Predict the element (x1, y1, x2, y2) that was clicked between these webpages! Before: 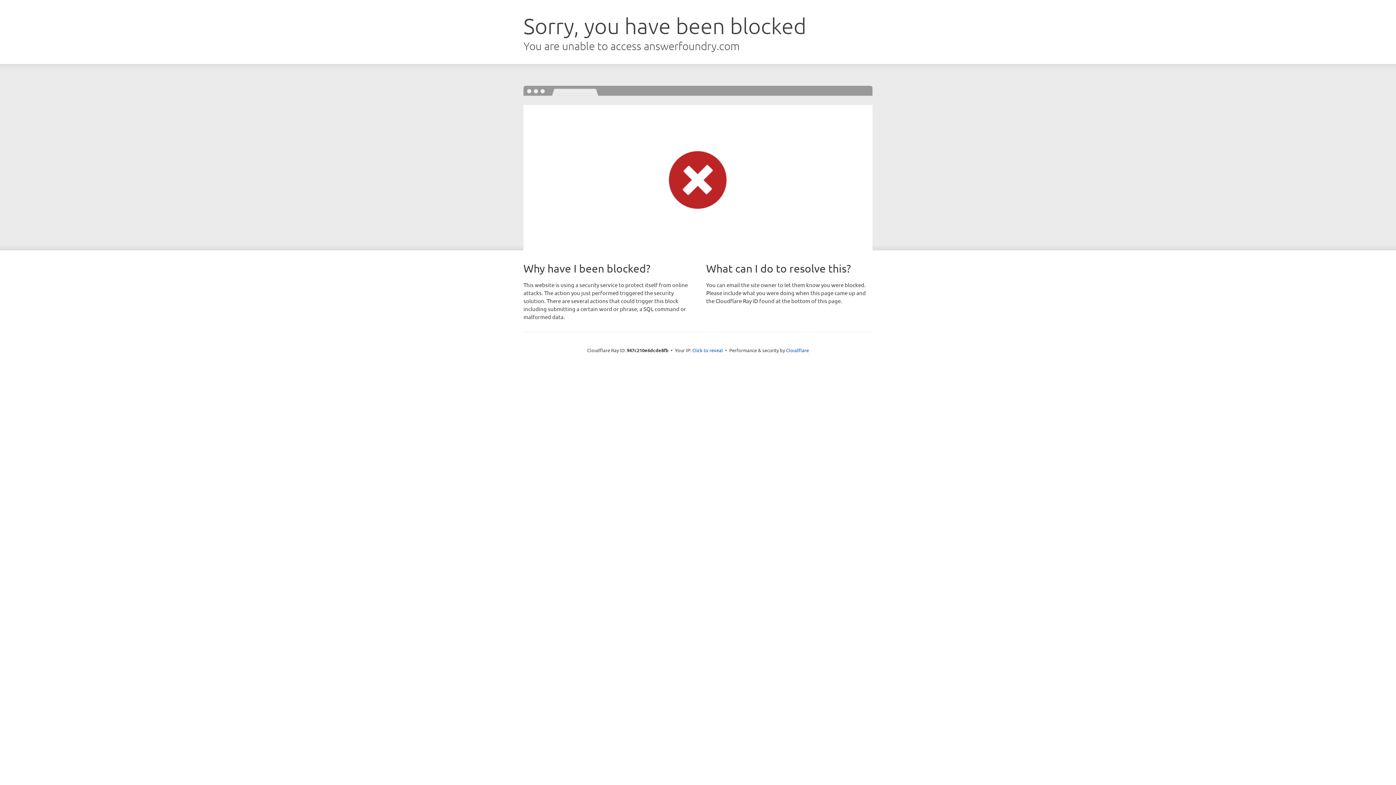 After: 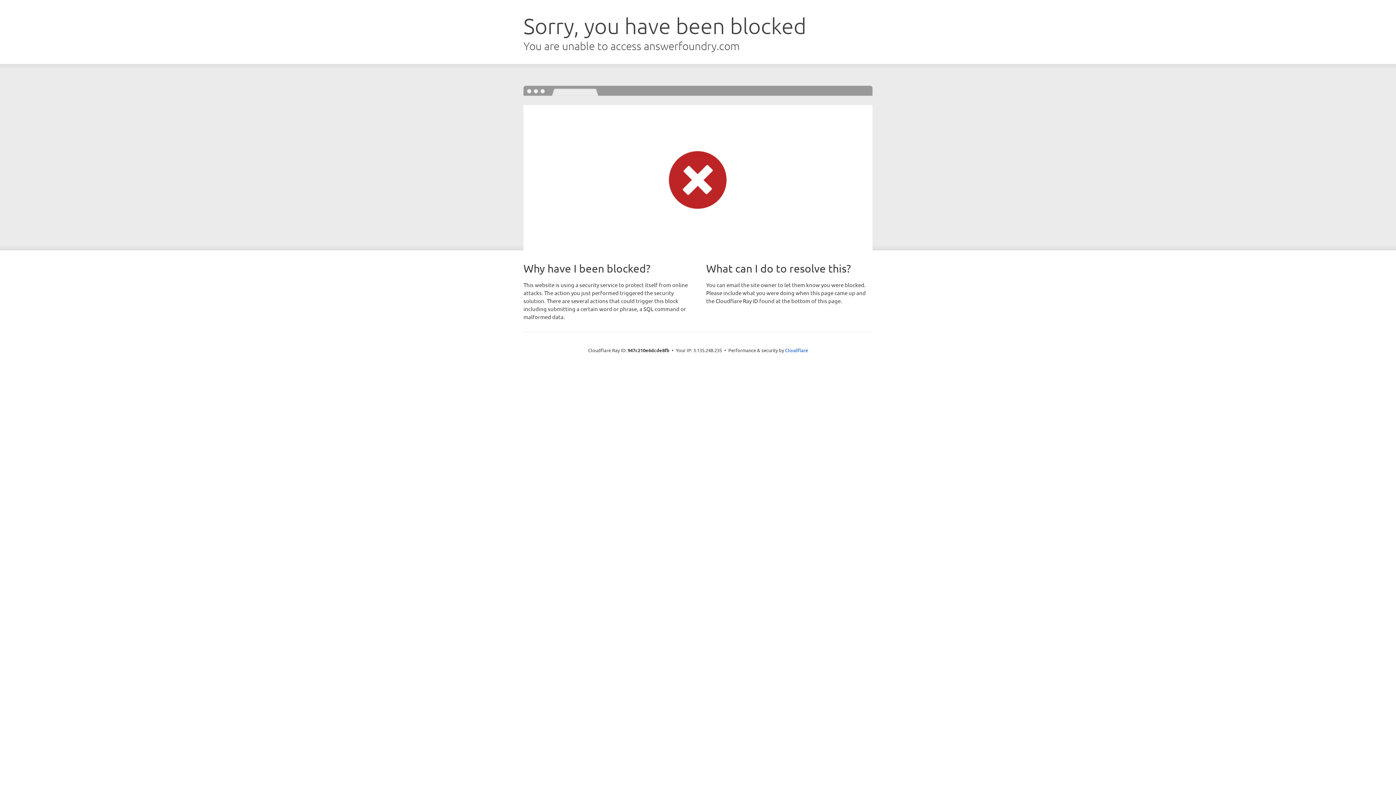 Action: bbox: (692, 346, 723, 353) label: Click to reveal